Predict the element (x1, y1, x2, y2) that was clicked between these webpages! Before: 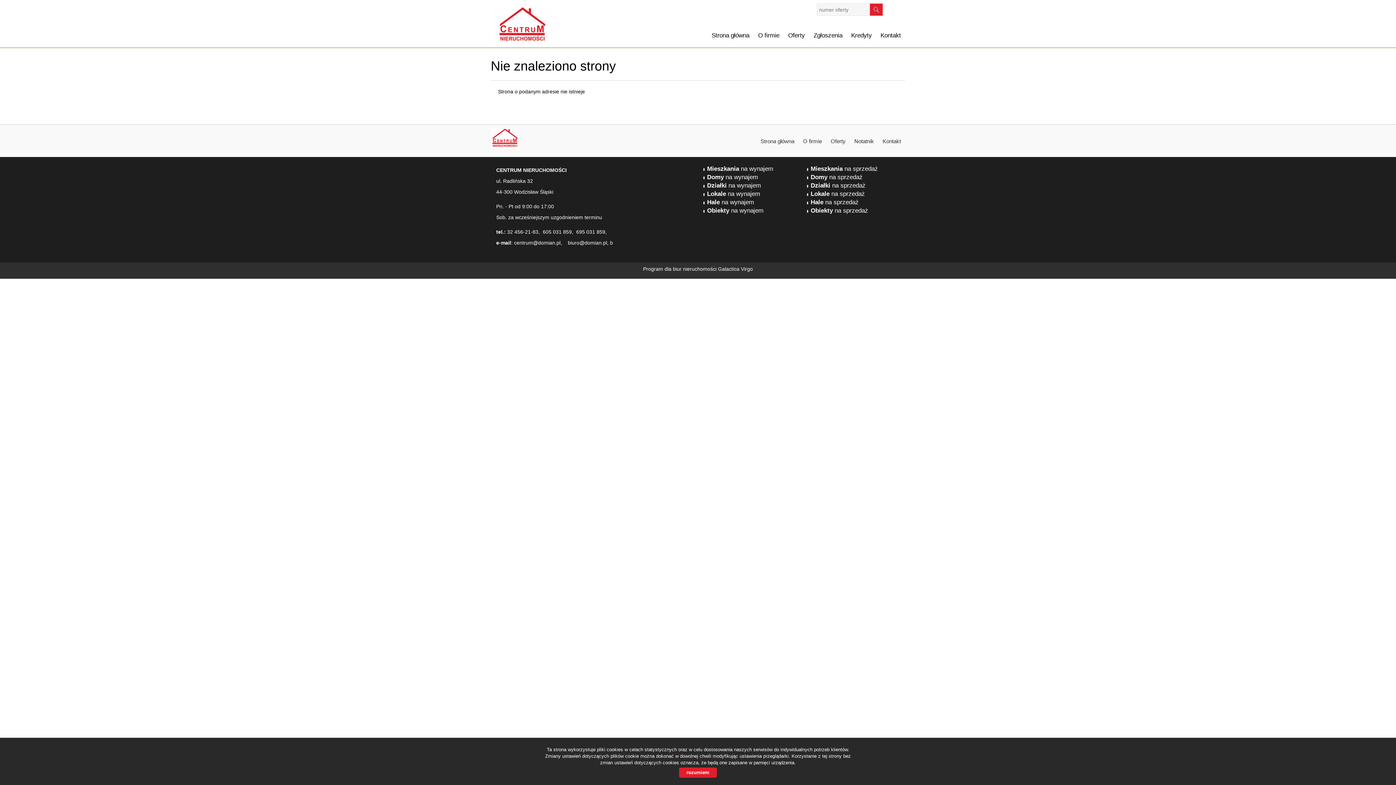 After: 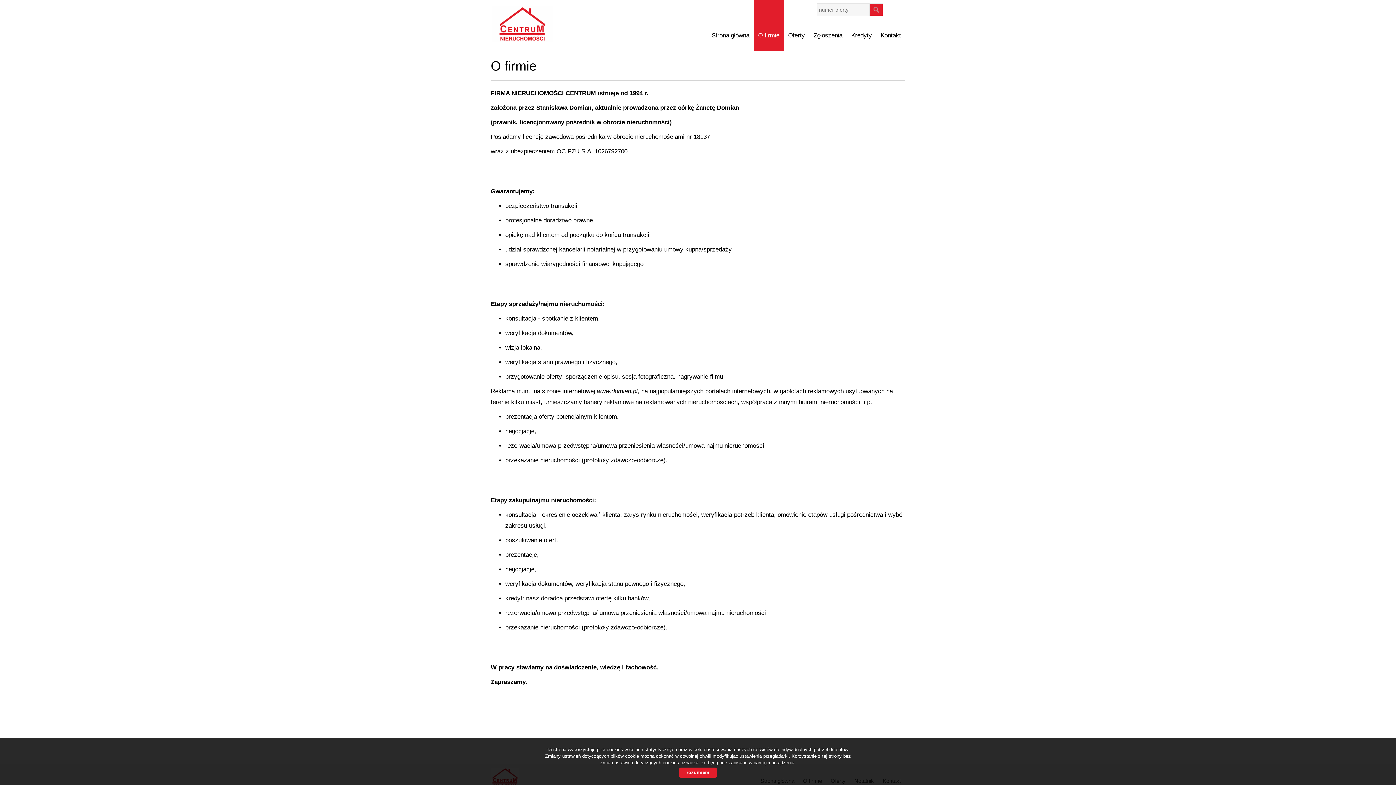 Action: bbox: (799, 127, 825, 155) label: O firmie